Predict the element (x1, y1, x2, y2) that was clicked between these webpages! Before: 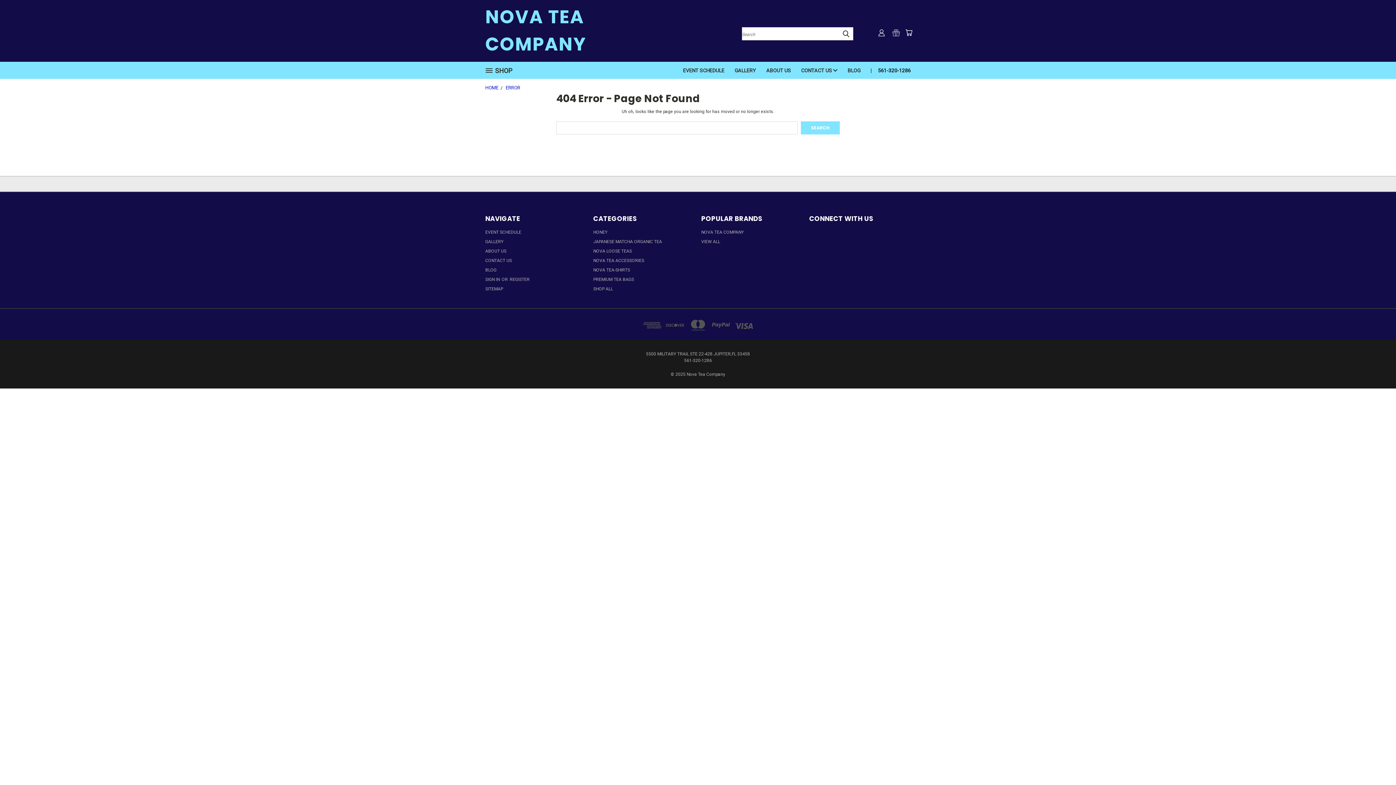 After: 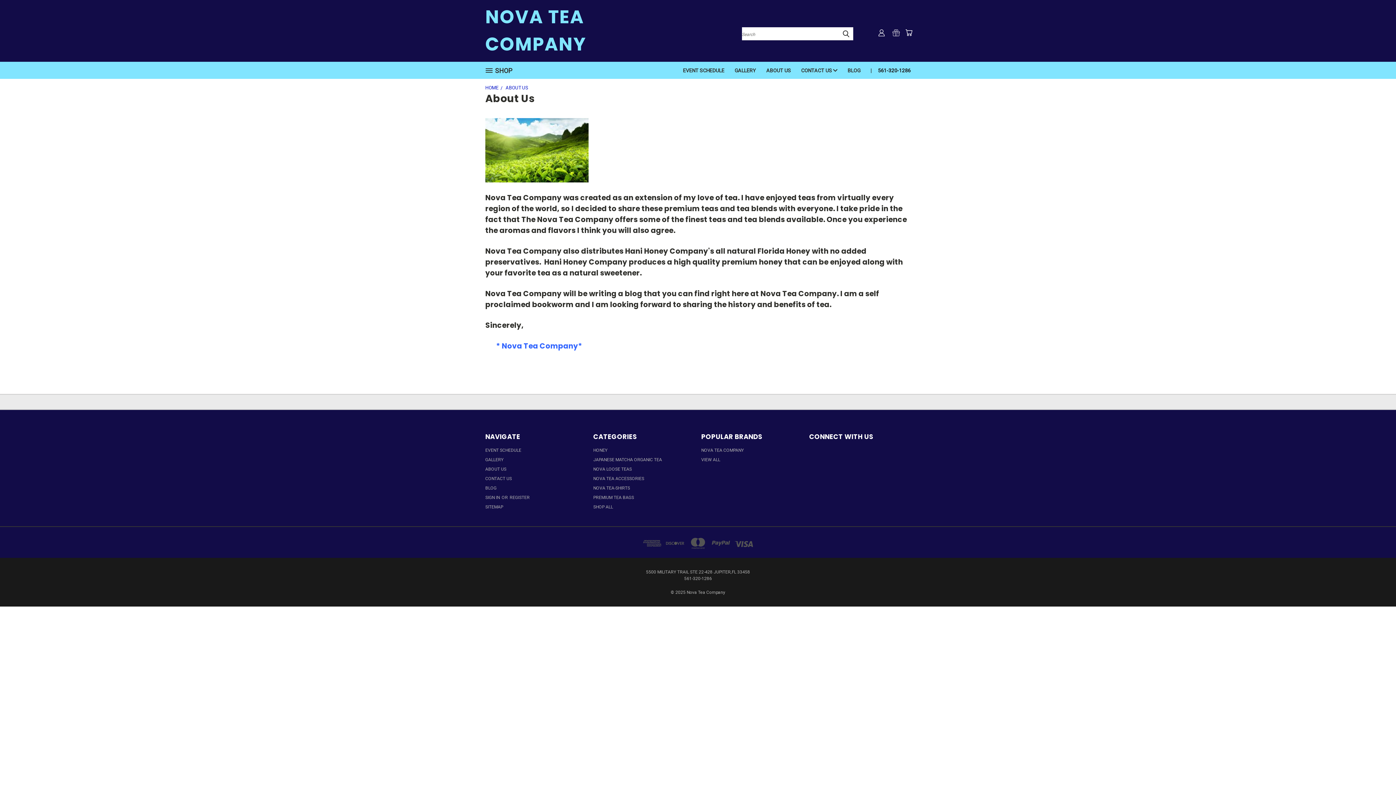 Action: label: ABOUT US bbox: (485, 248, 506, 256)